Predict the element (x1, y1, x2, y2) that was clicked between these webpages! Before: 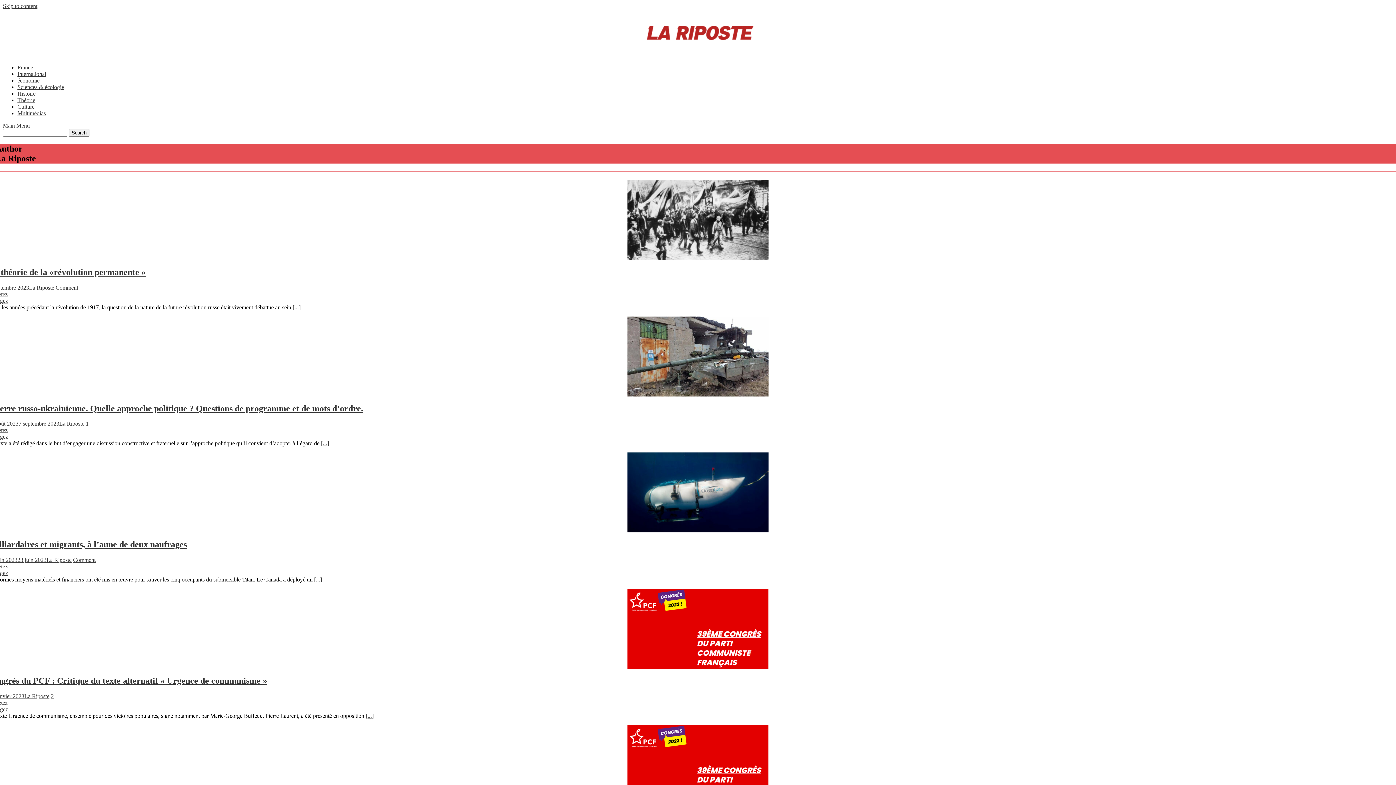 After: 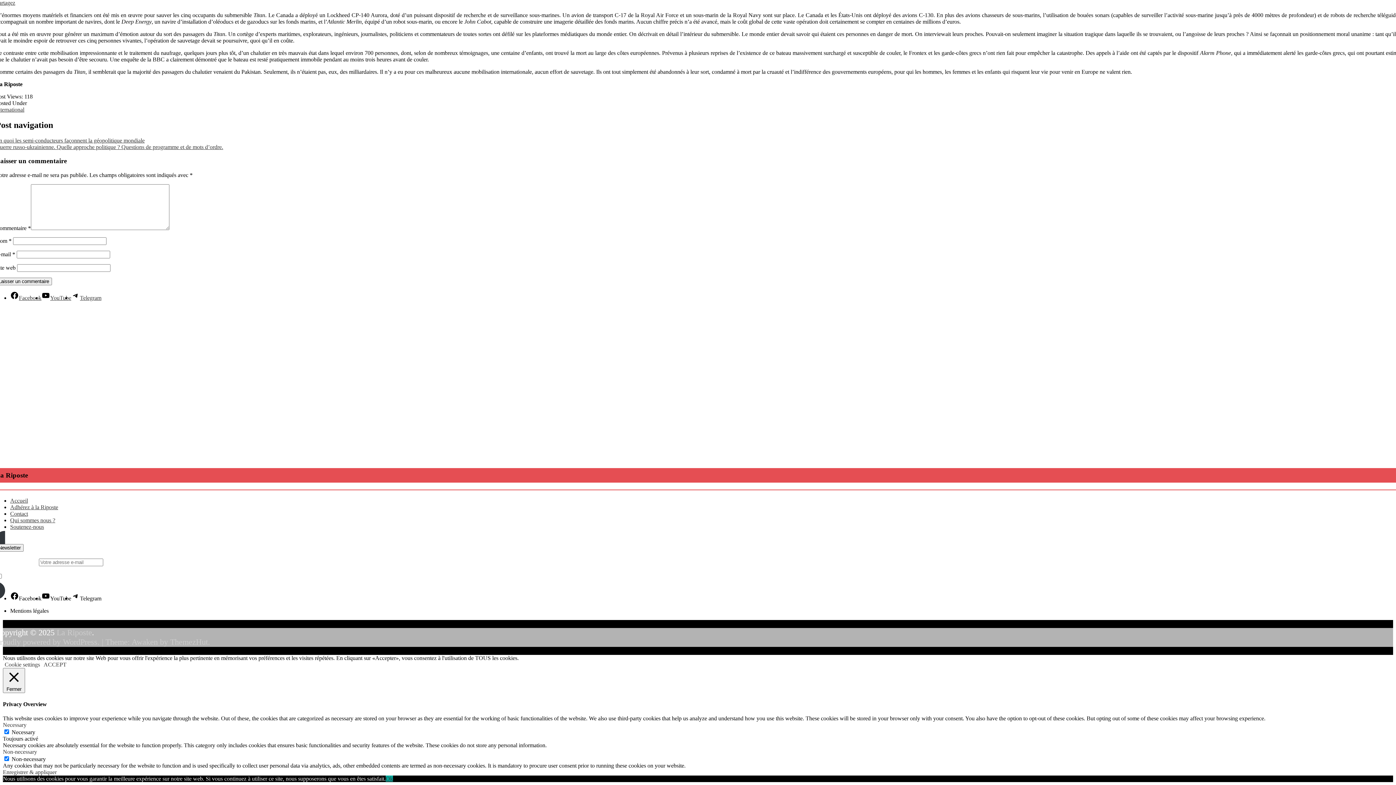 Action: bbox: (73, 557, 95, 563) label: Comment